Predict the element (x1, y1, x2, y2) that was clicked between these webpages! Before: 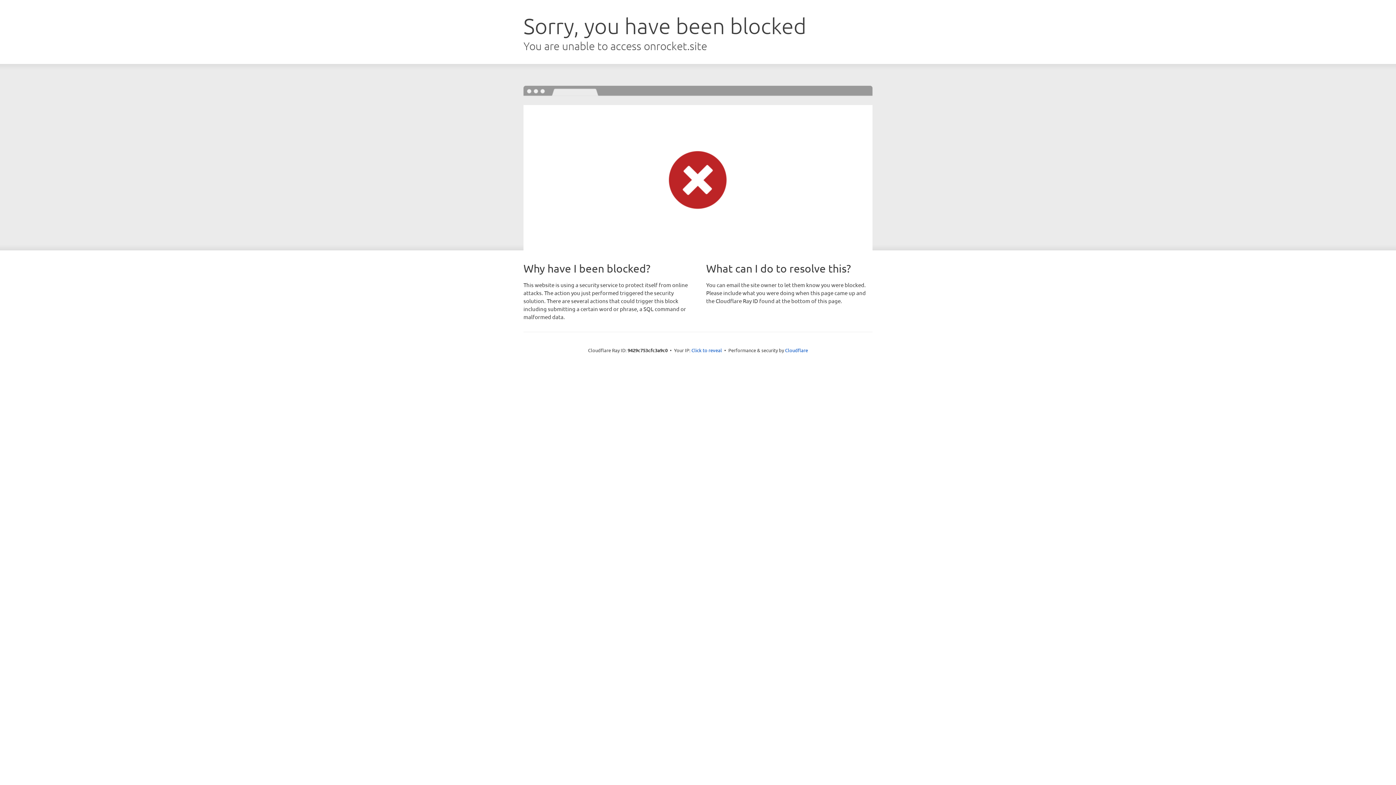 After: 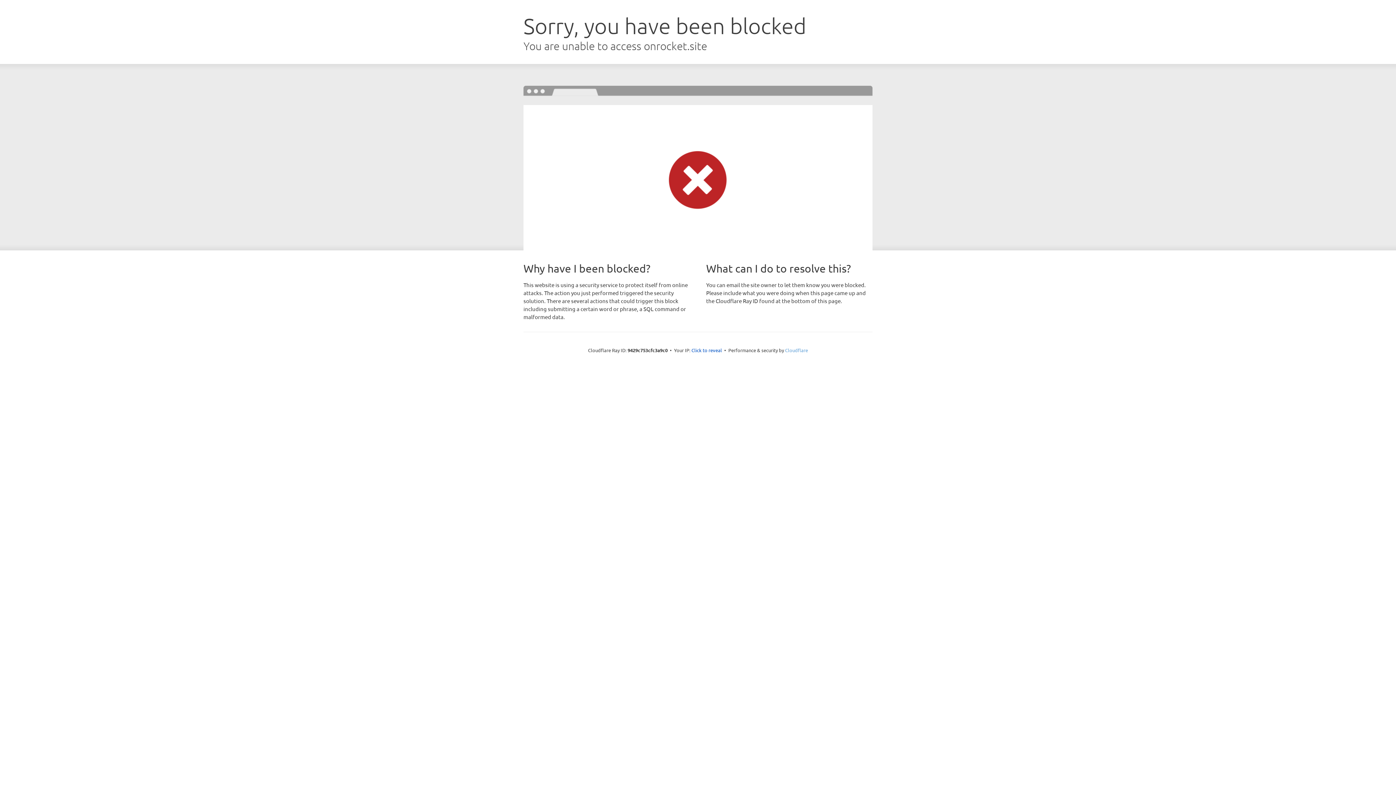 Action: bbox: (785, 347, 808, 353) label: Cloudflare